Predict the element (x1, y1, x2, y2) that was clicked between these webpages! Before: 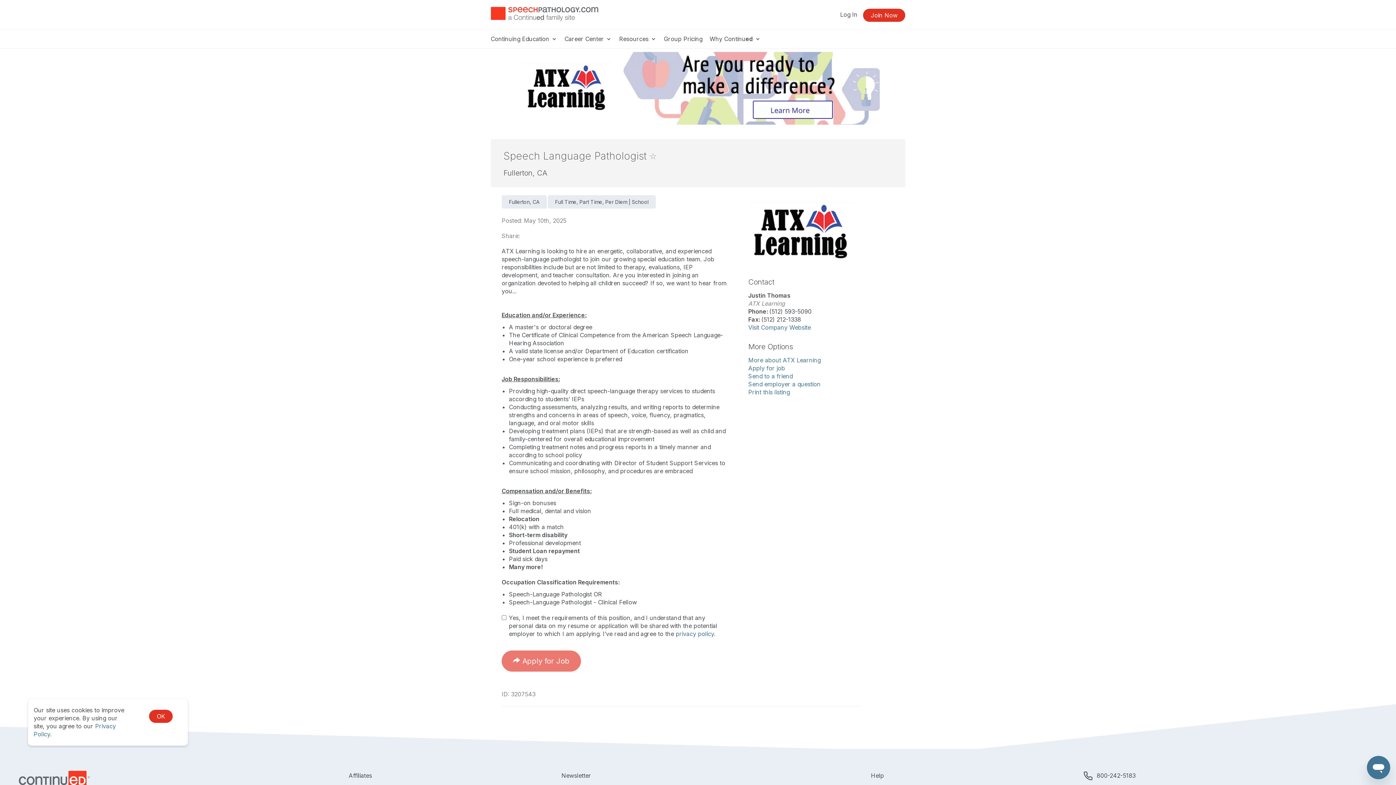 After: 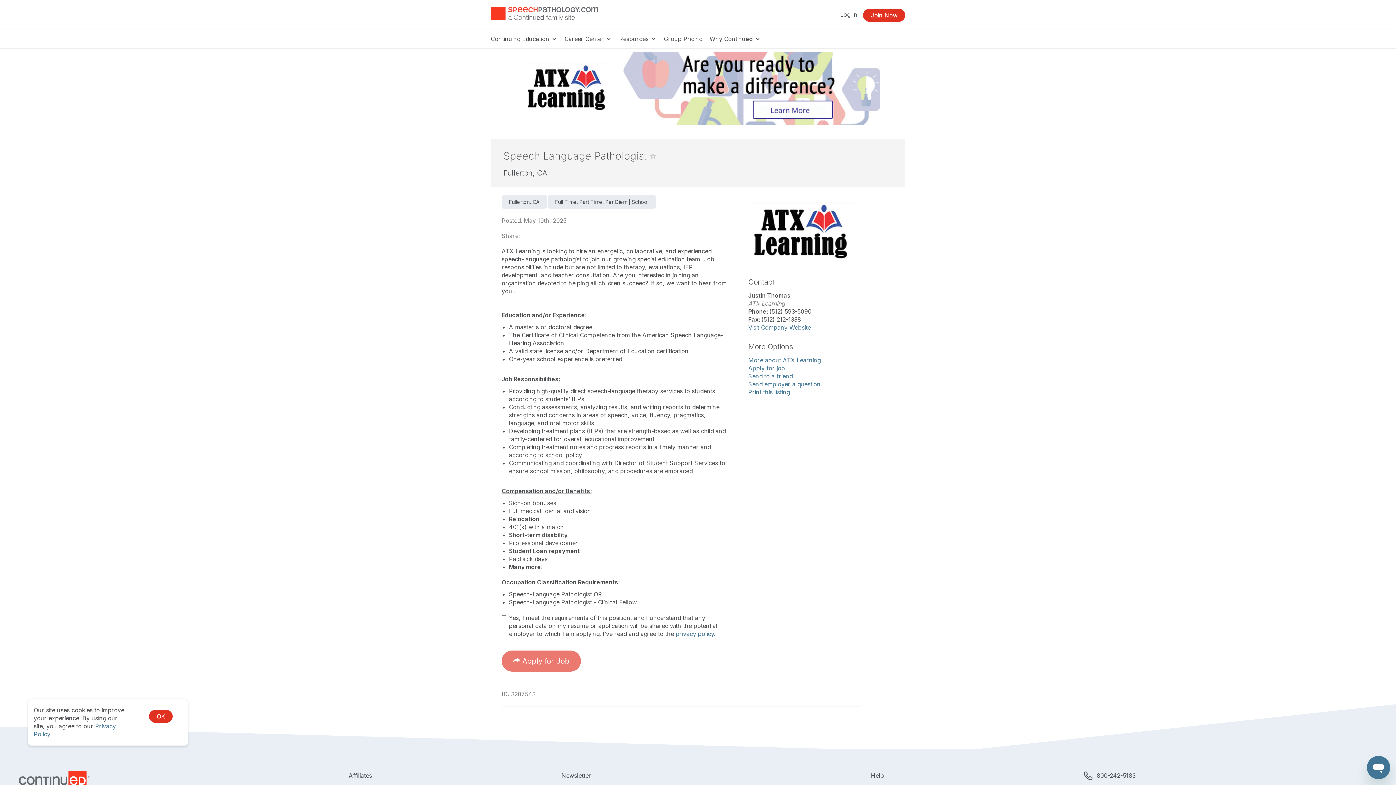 Action: bbox: (490, 52, 905, 124)